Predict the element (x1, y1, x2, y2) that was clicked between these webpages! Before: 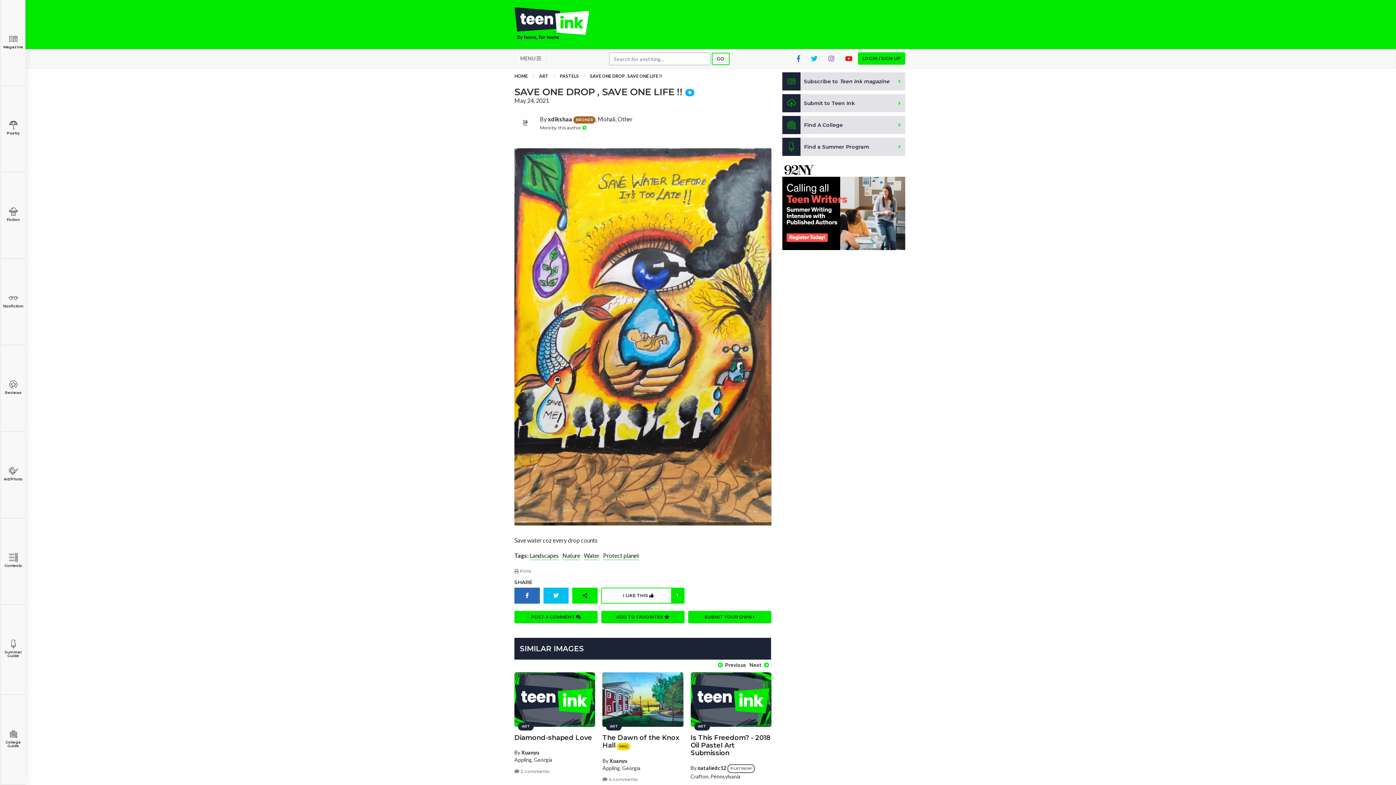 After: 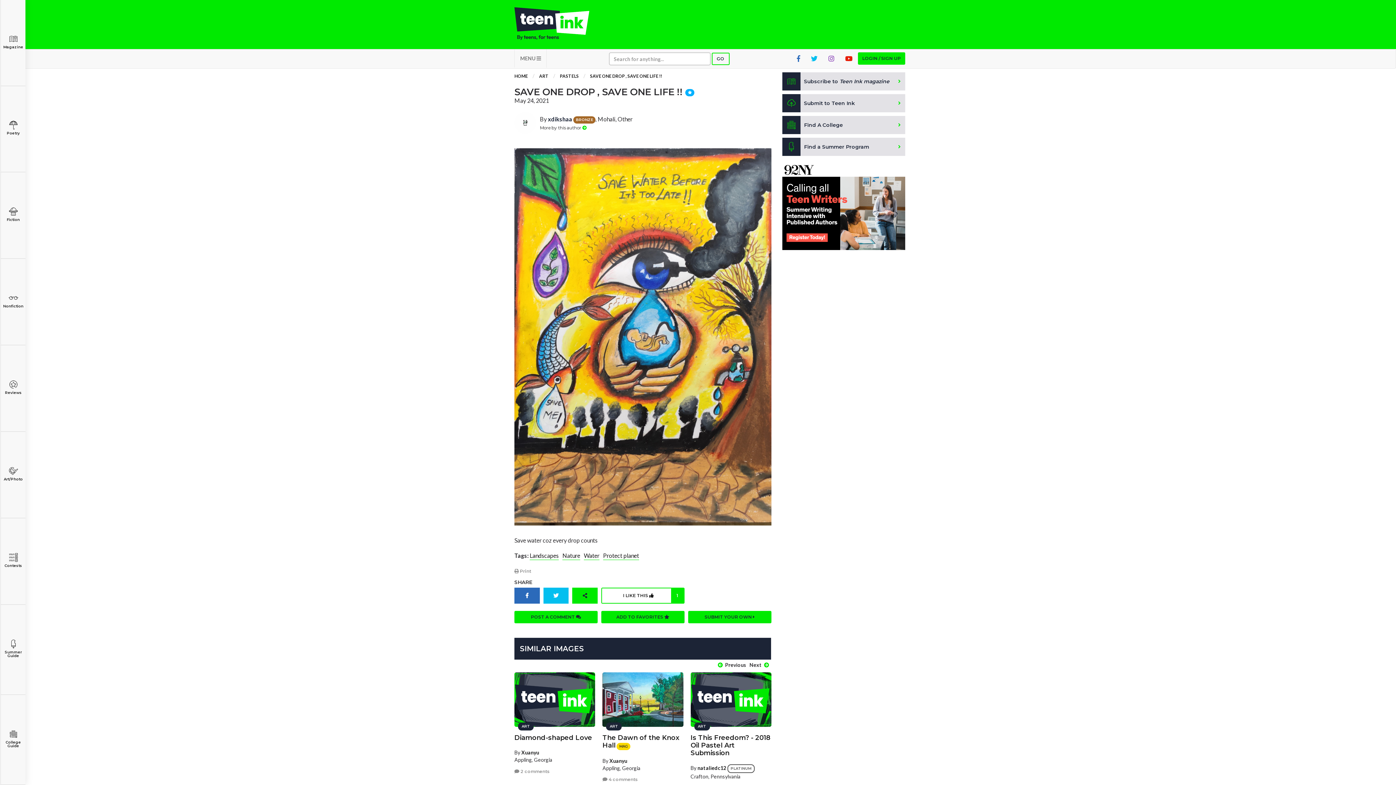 Action: bbox: (782, 202, 905, 209)